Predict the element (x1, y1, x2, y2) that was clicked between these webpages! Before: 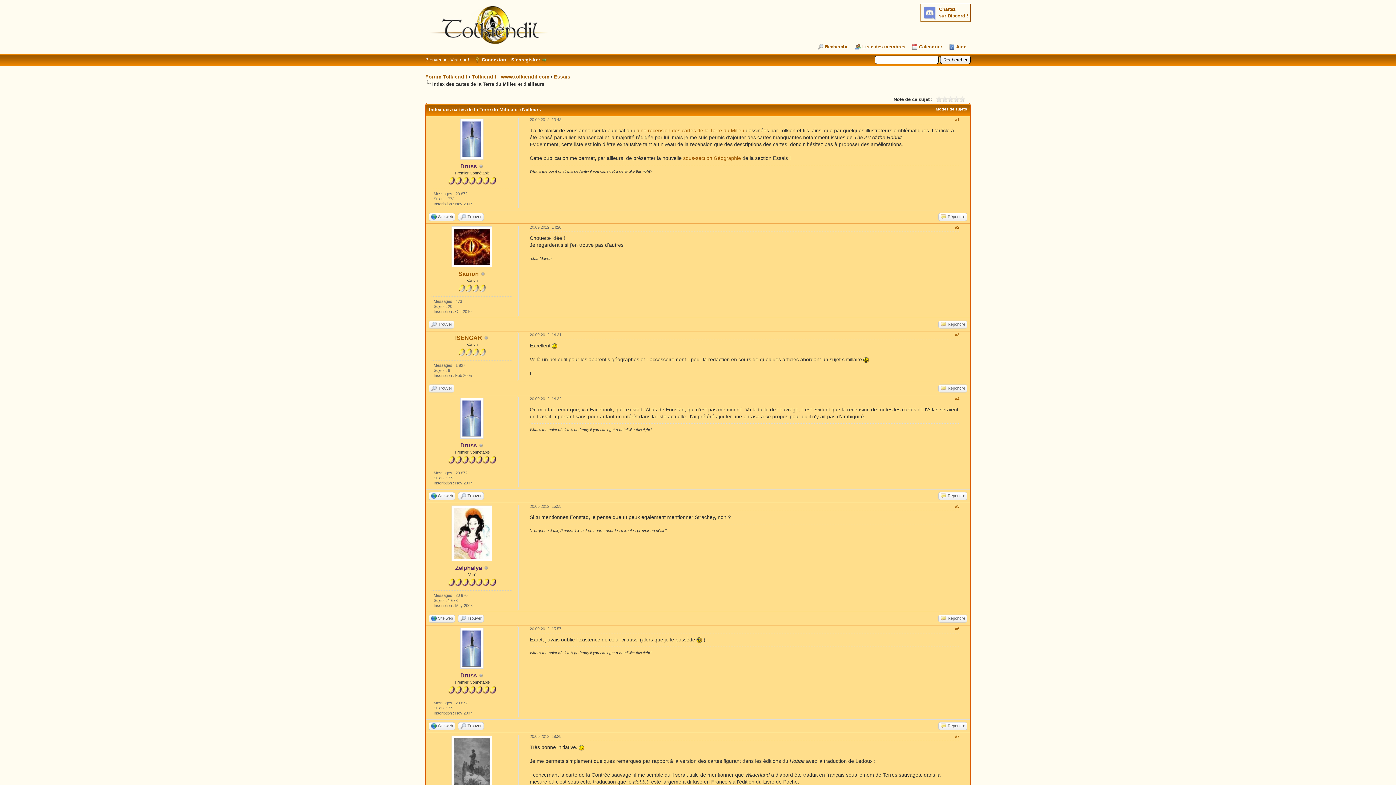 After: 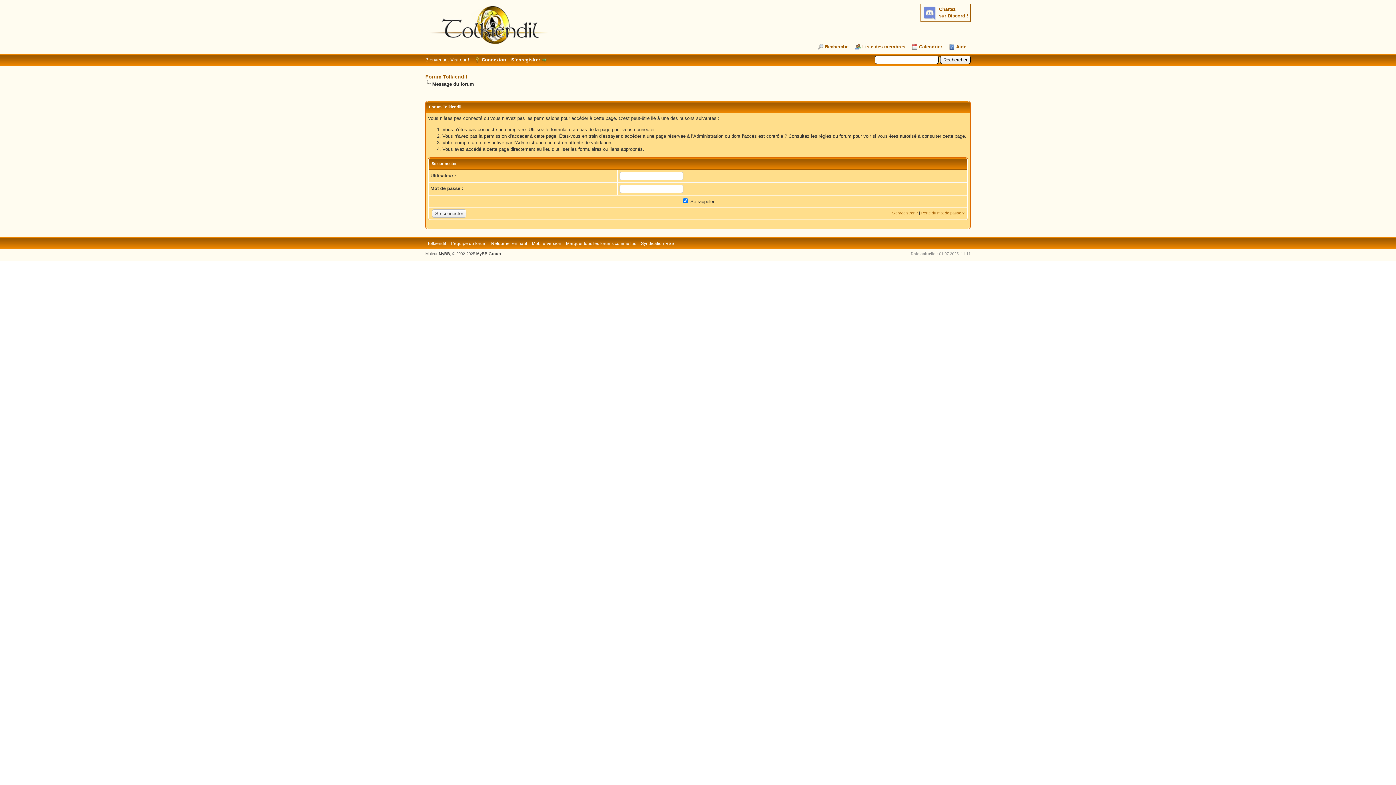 Action: bbox: (938, 614, 967, 622) label: Répondre